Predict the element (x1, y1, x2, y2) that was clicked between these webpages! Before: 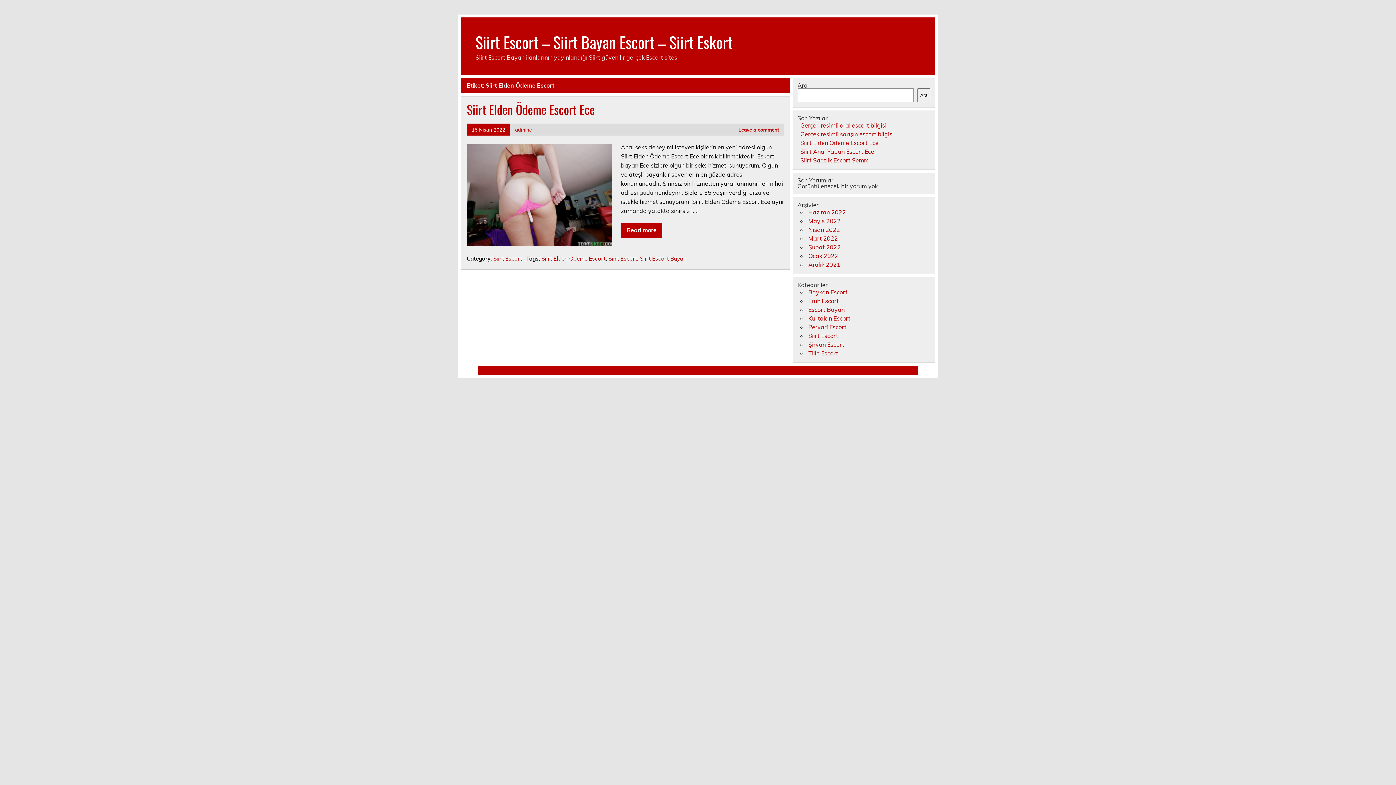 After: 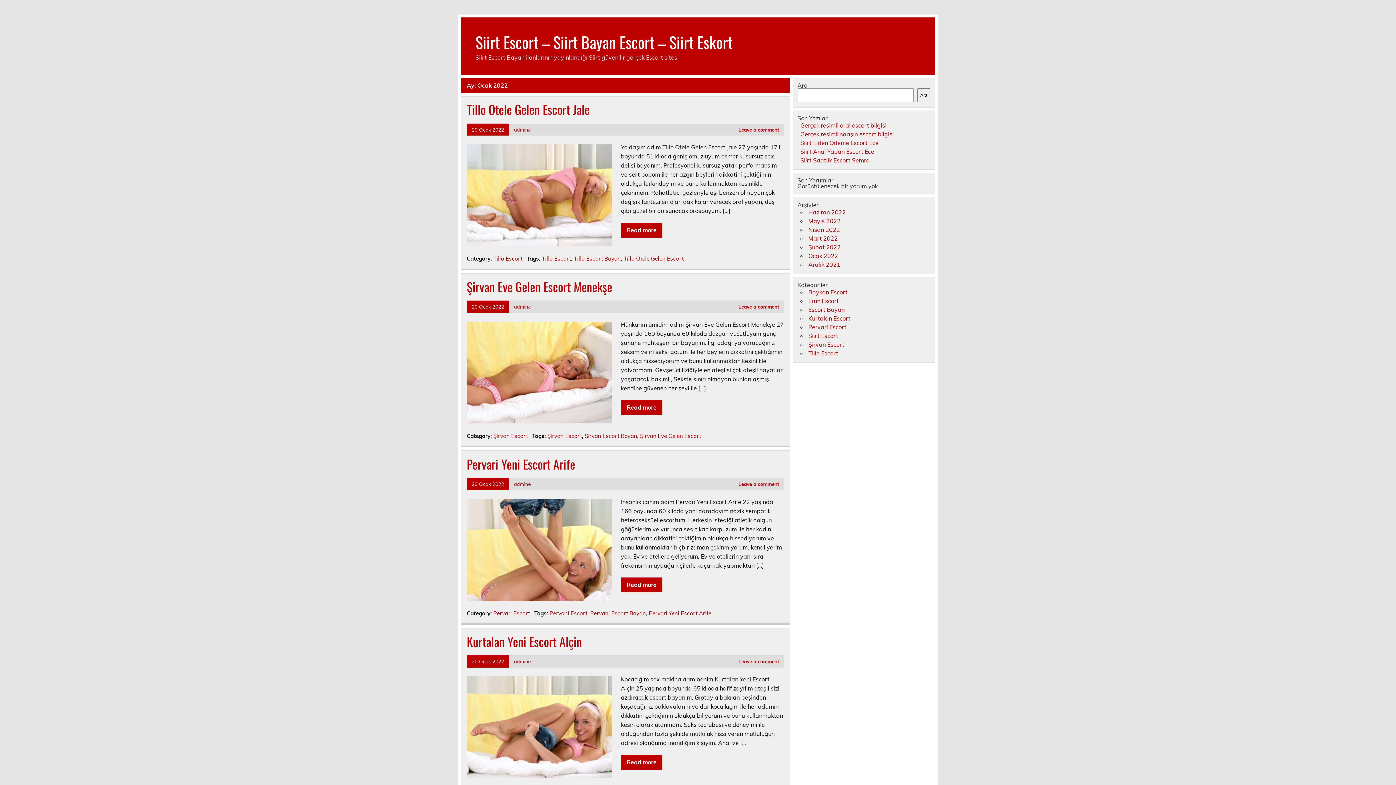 Action: bbox: (808, 252, 838, 259) label: Ocak 2022